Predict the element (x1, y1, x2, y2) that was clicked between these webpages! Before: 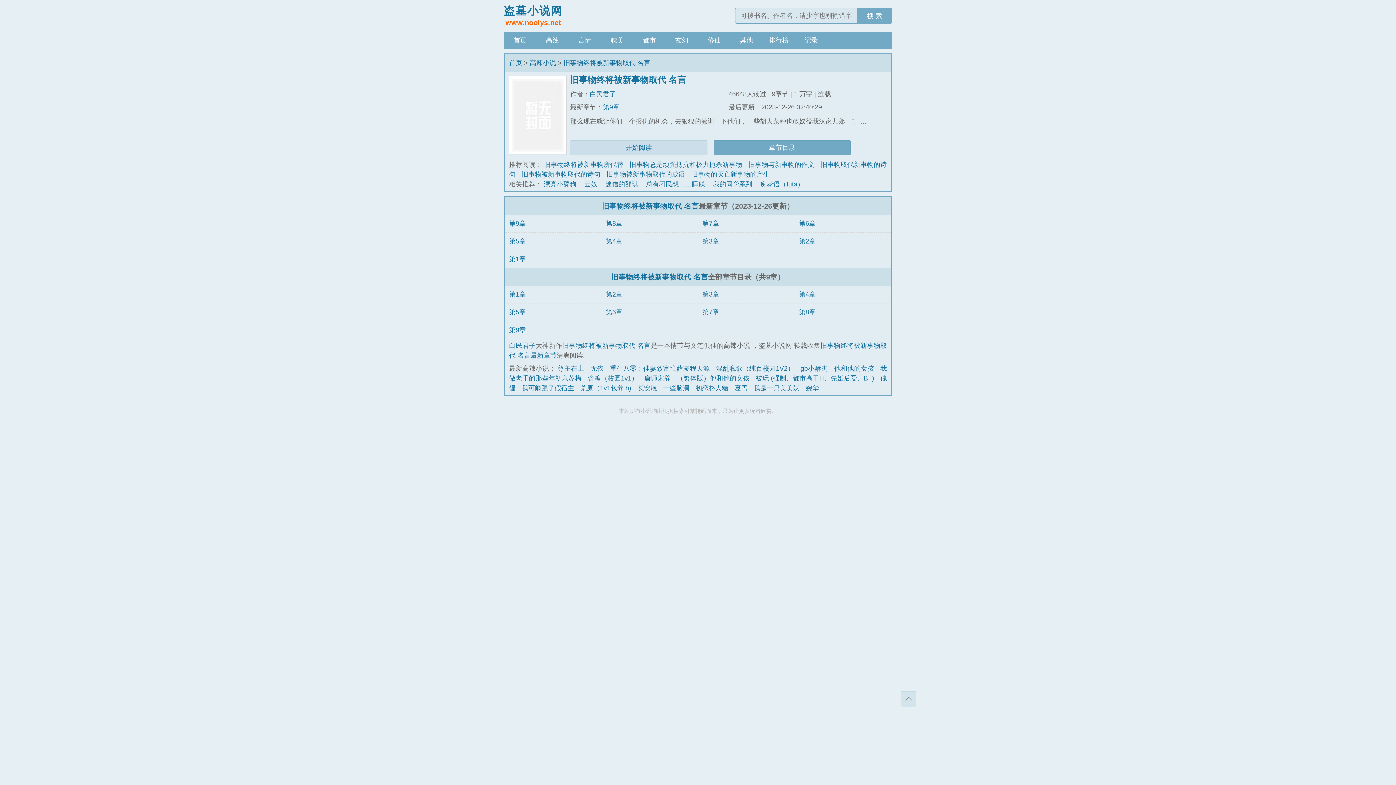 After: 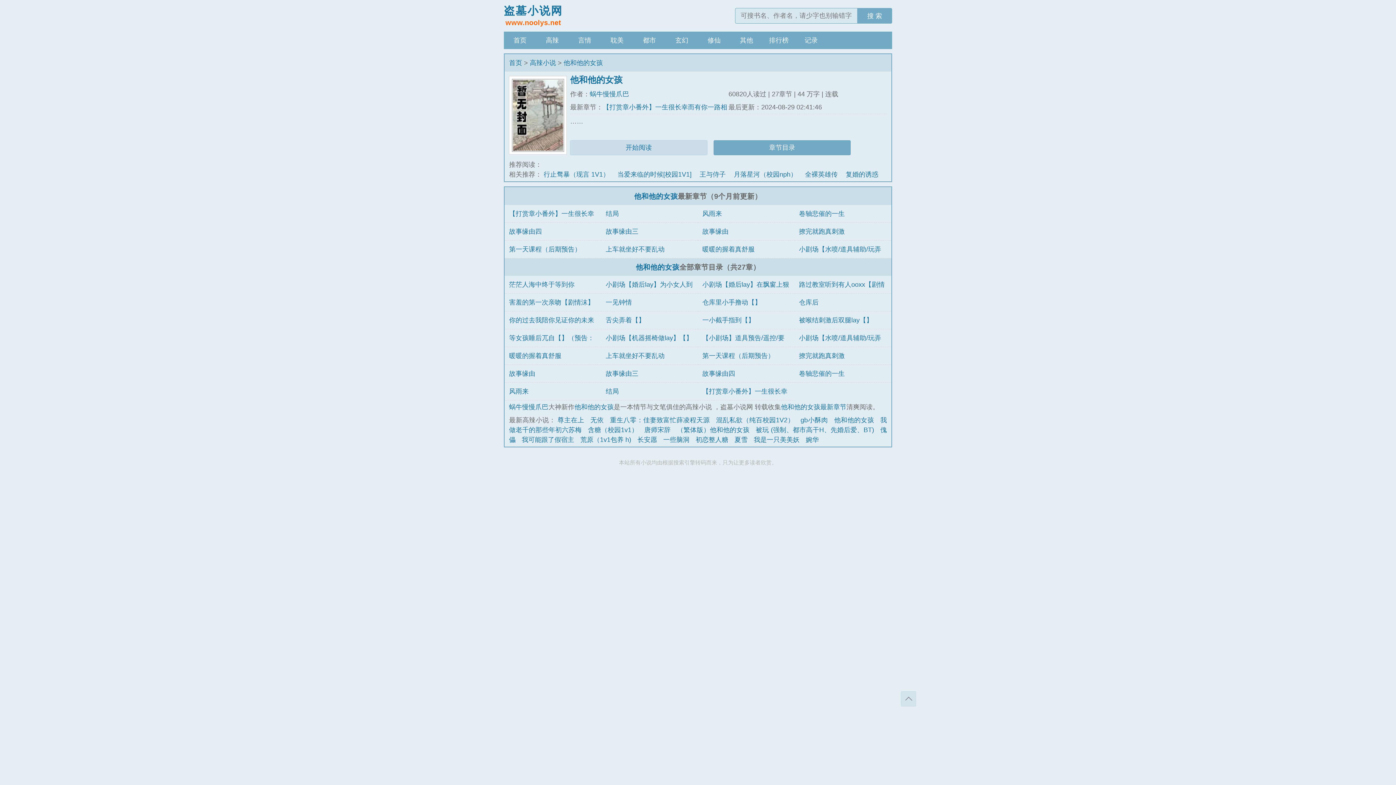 Action: label: 他和他的女孩 bbox: (834, 365, 874, 372)